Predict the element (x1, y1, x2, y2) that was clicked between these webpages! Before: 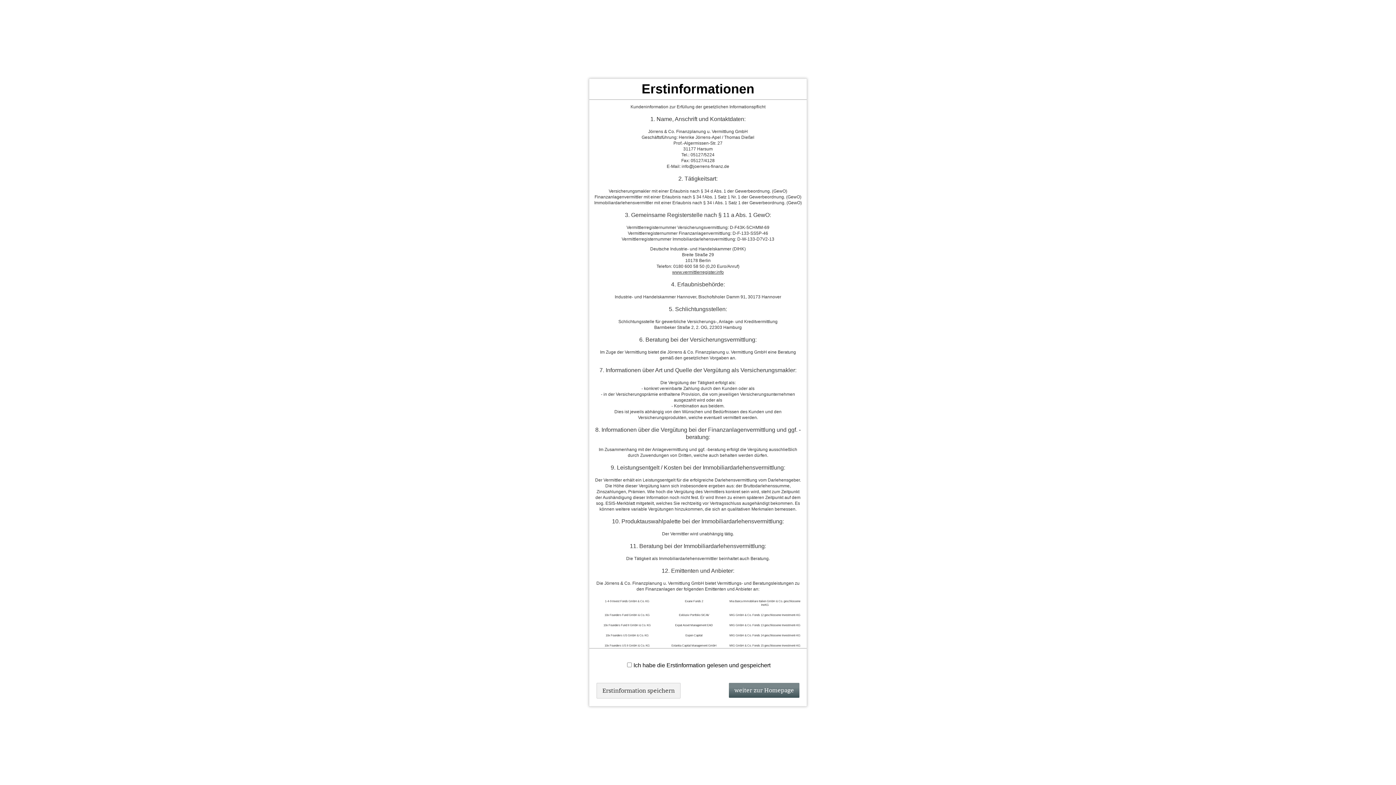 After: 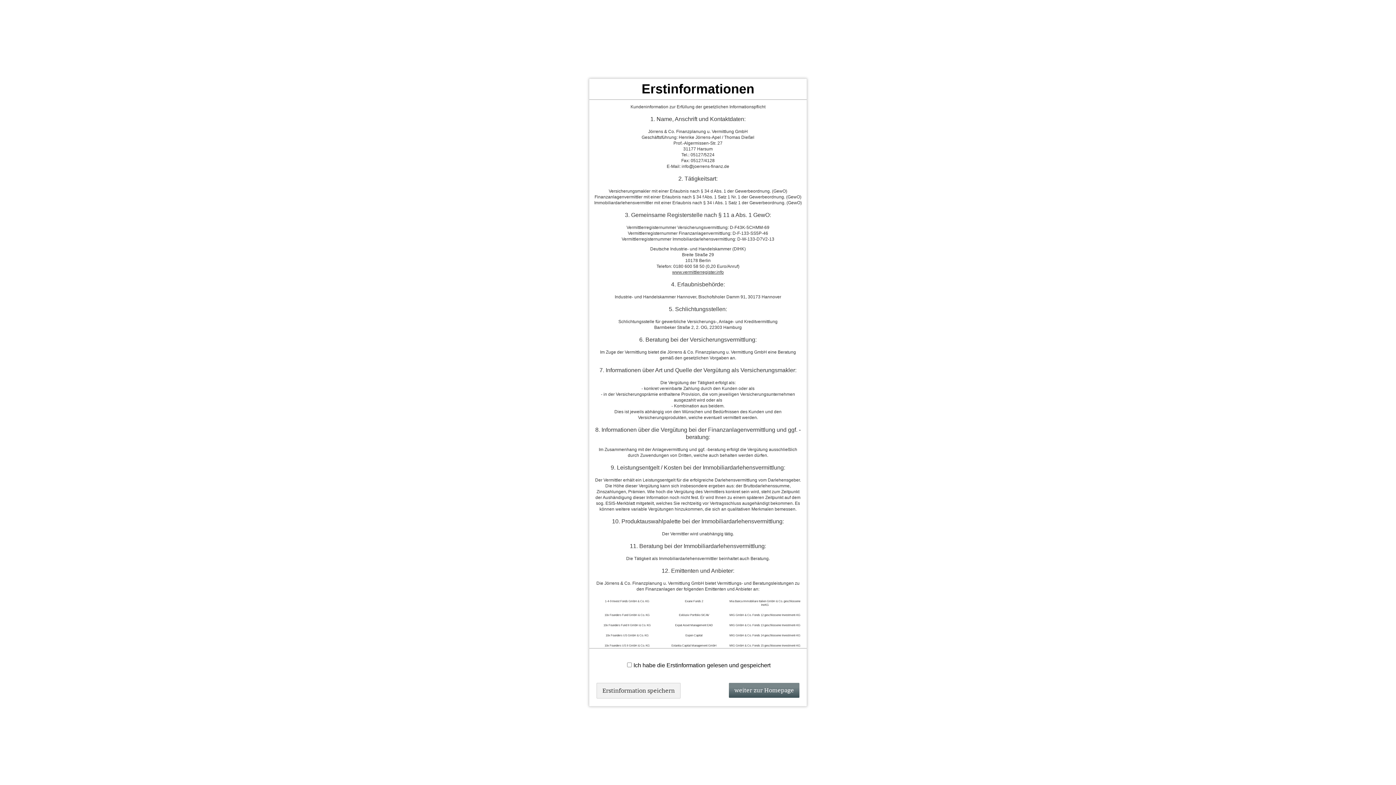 Action: bbox: (672, 269, 724, 274) label: www.vermittlerregister.info